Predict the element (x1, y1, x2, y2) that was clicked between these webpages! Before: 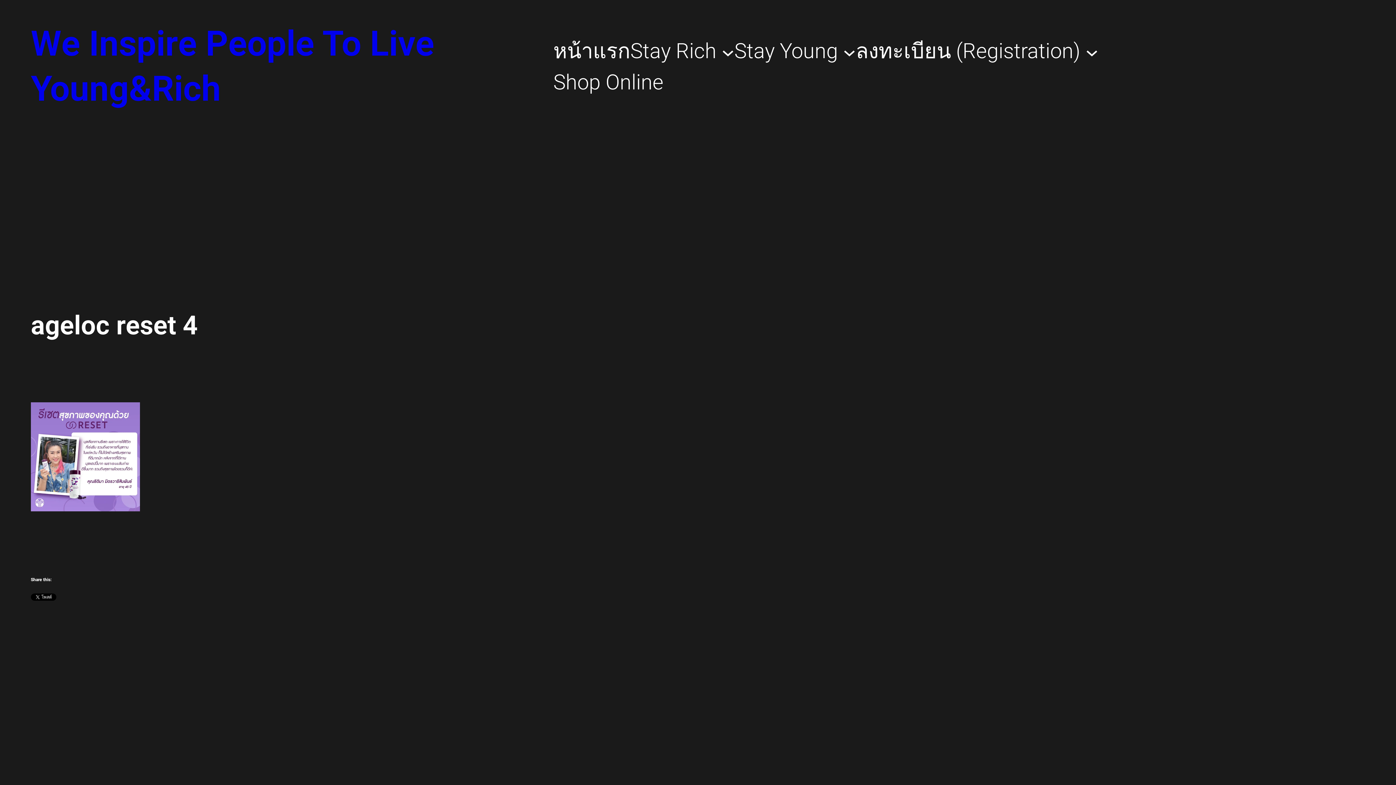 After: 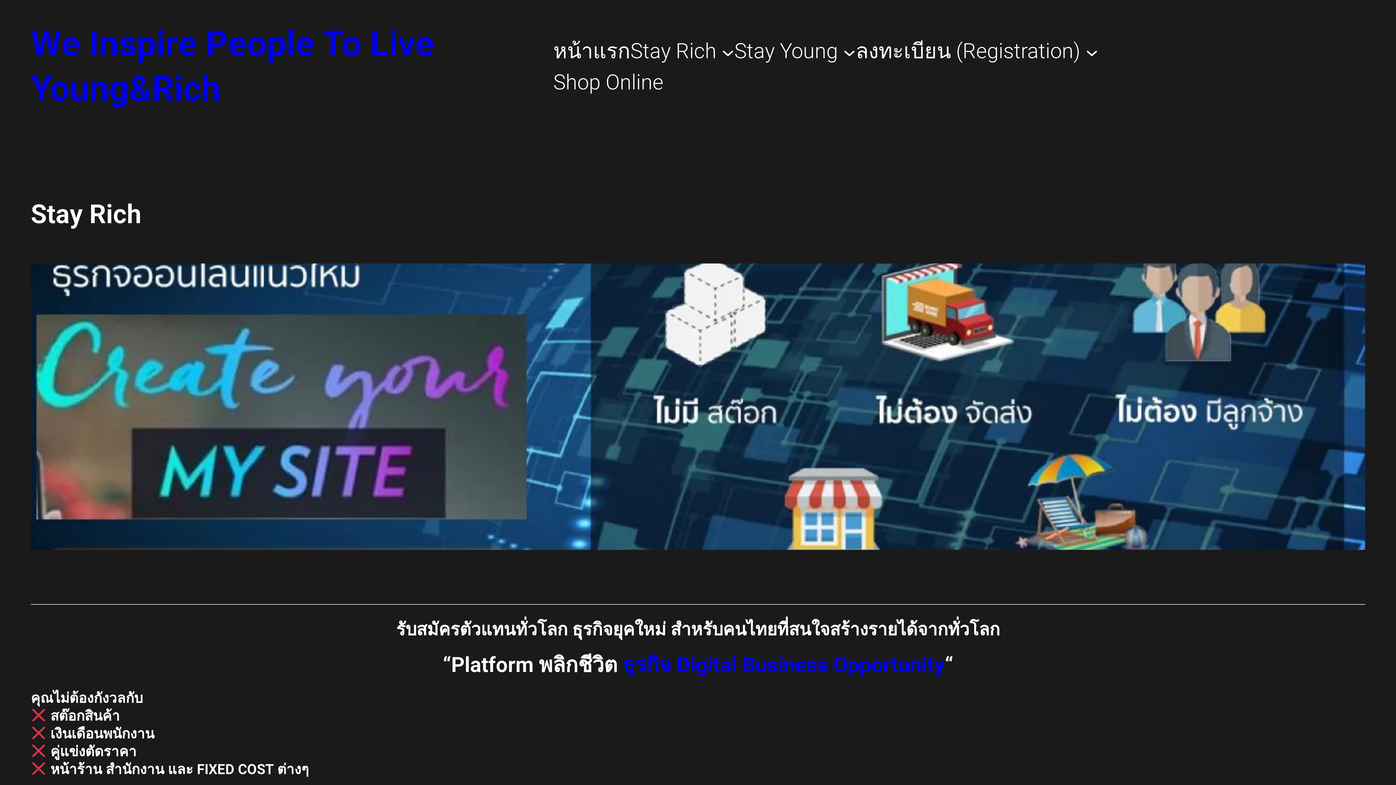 Action: label: Stay Rich bbox: (630, 36, 716, 67)